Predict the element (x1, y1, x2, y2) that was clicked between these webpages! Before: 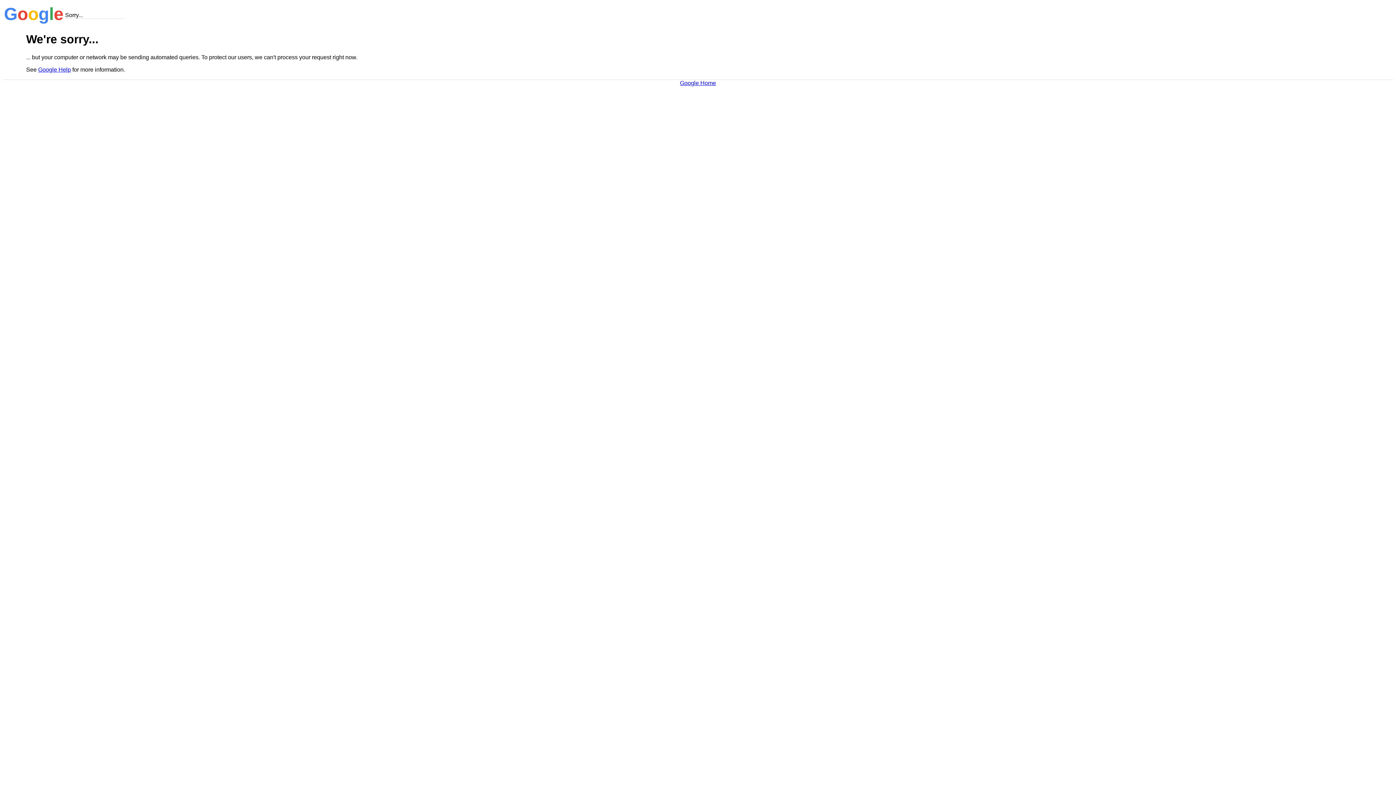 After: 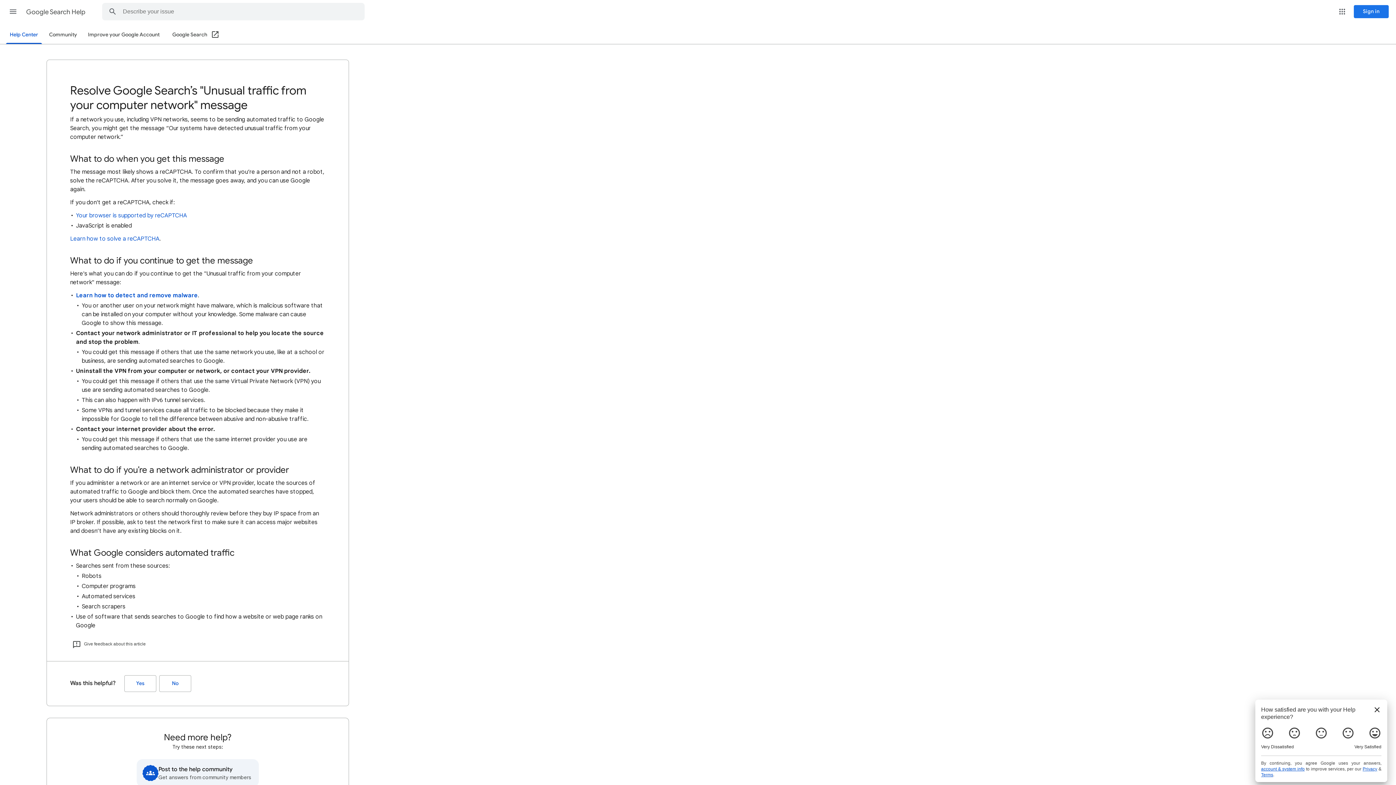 Action: label: Google Help bbox: (38, 66, 70, 72)